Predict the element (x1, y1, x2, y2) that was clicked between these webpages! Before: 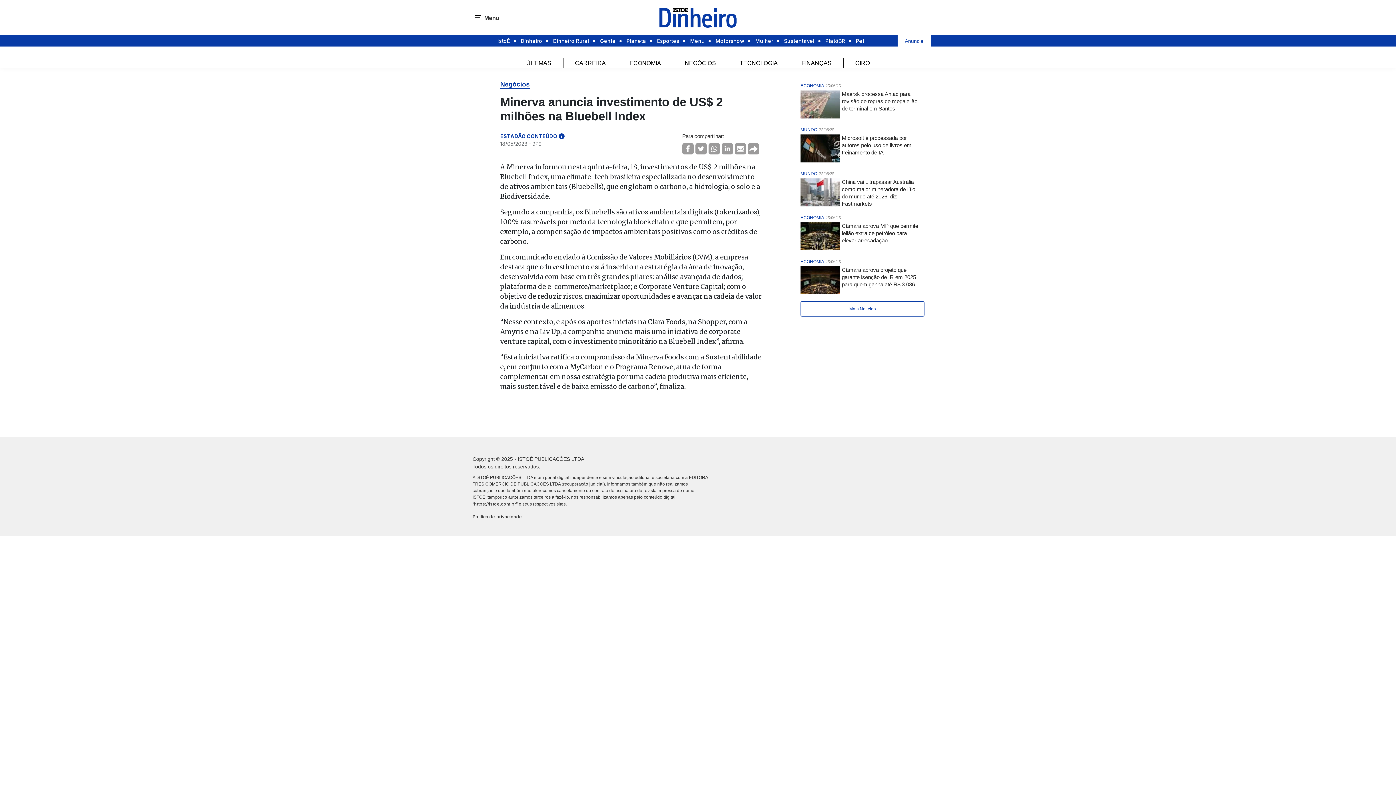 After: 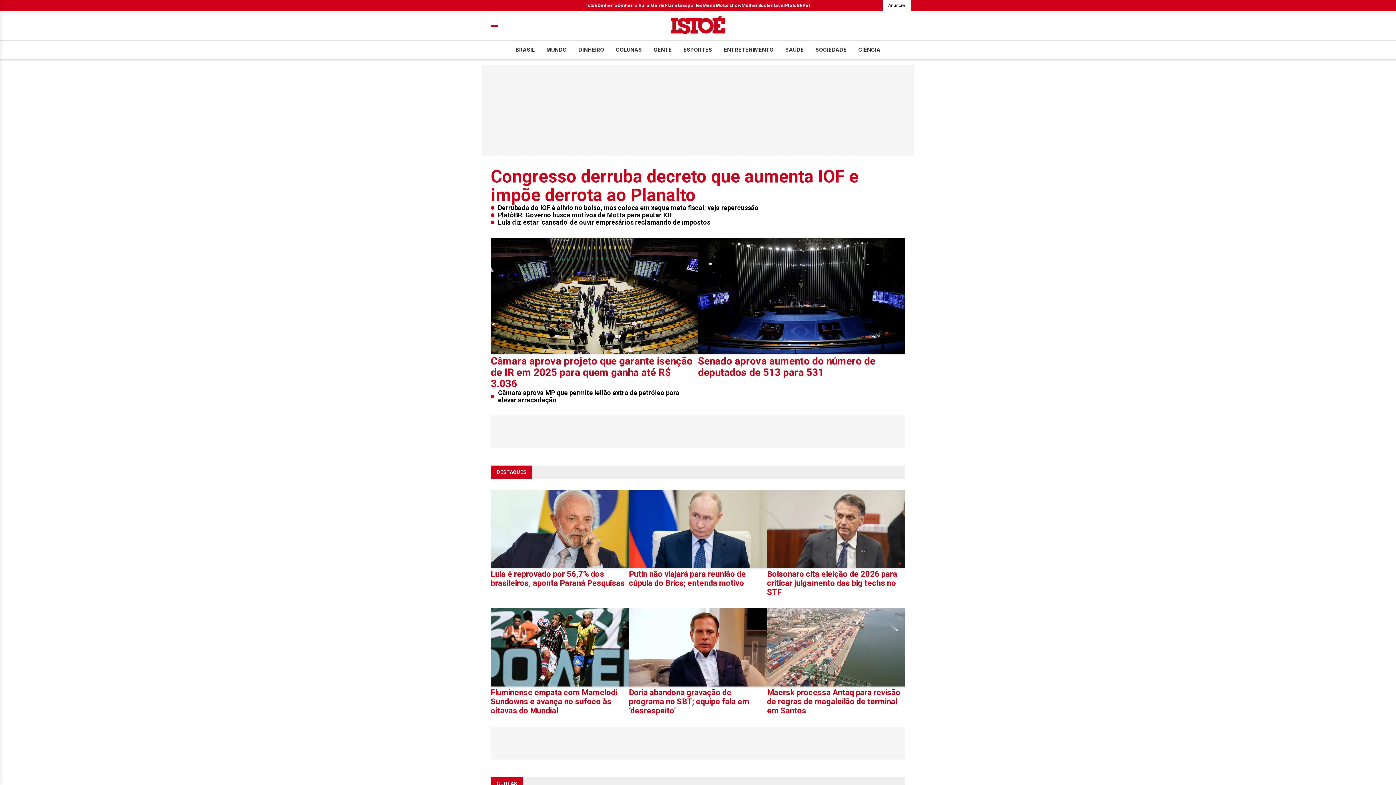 Action: bbox: (497, 35, 510, 46) label: IstoÉ